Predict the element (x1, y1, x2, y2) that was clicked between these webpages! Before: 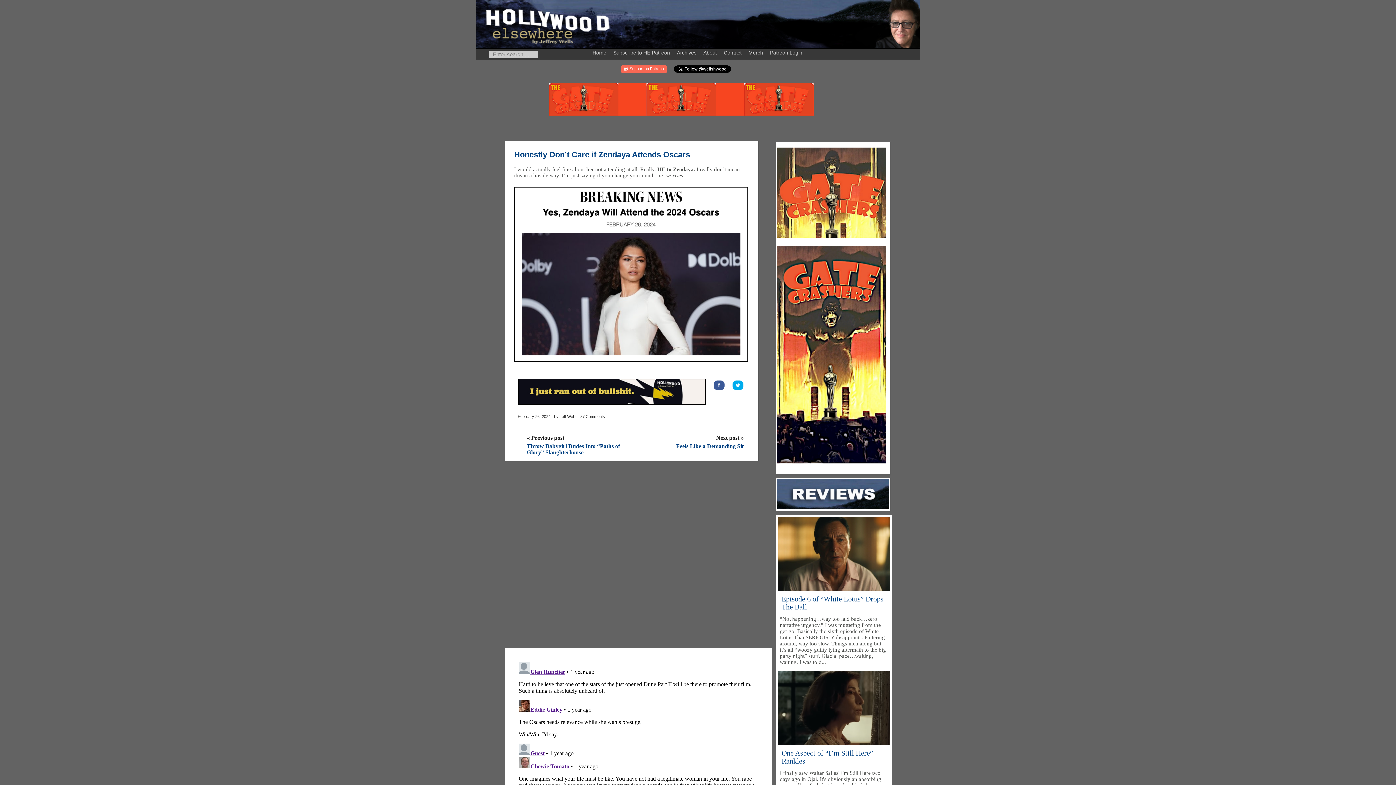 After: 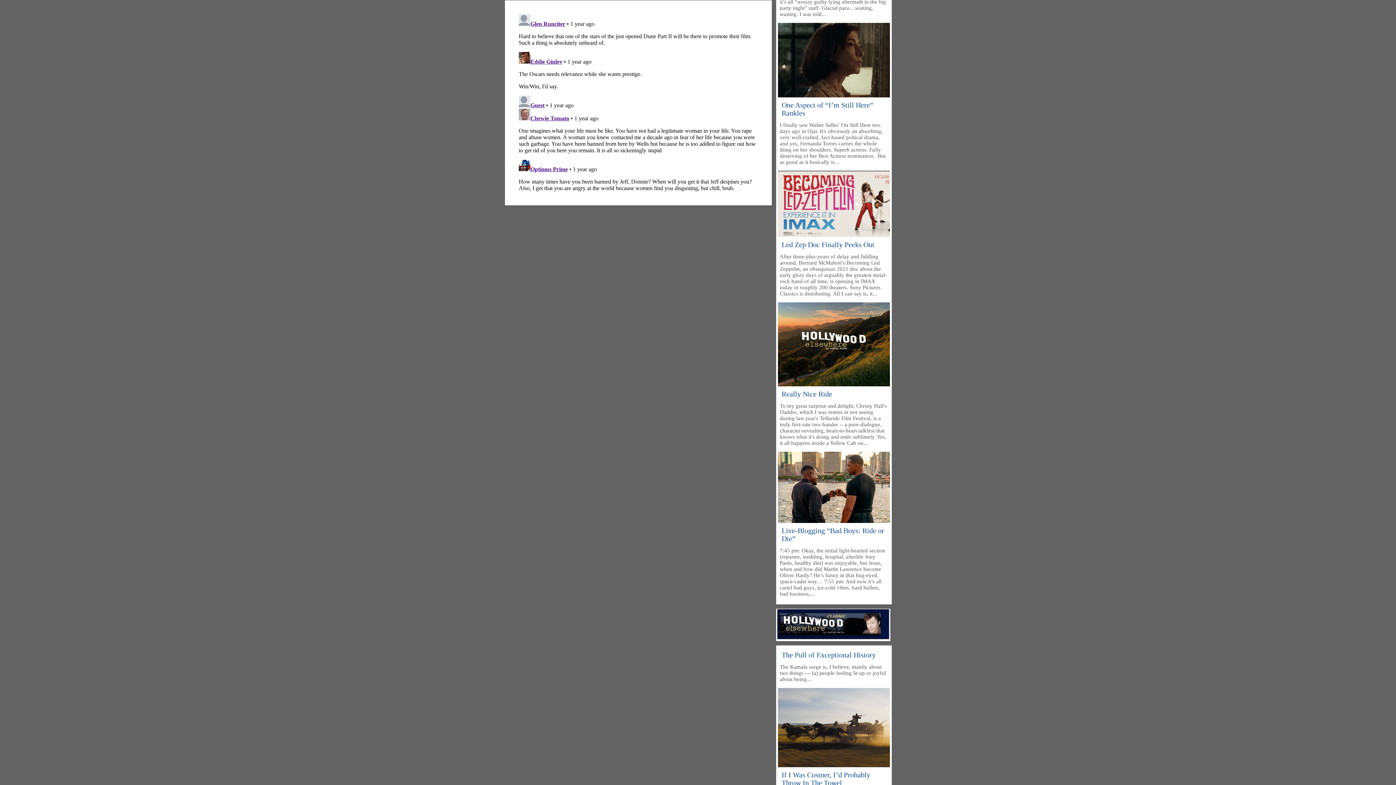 Action: label: 37 Comments bbox: (578, 413, 607, 420)